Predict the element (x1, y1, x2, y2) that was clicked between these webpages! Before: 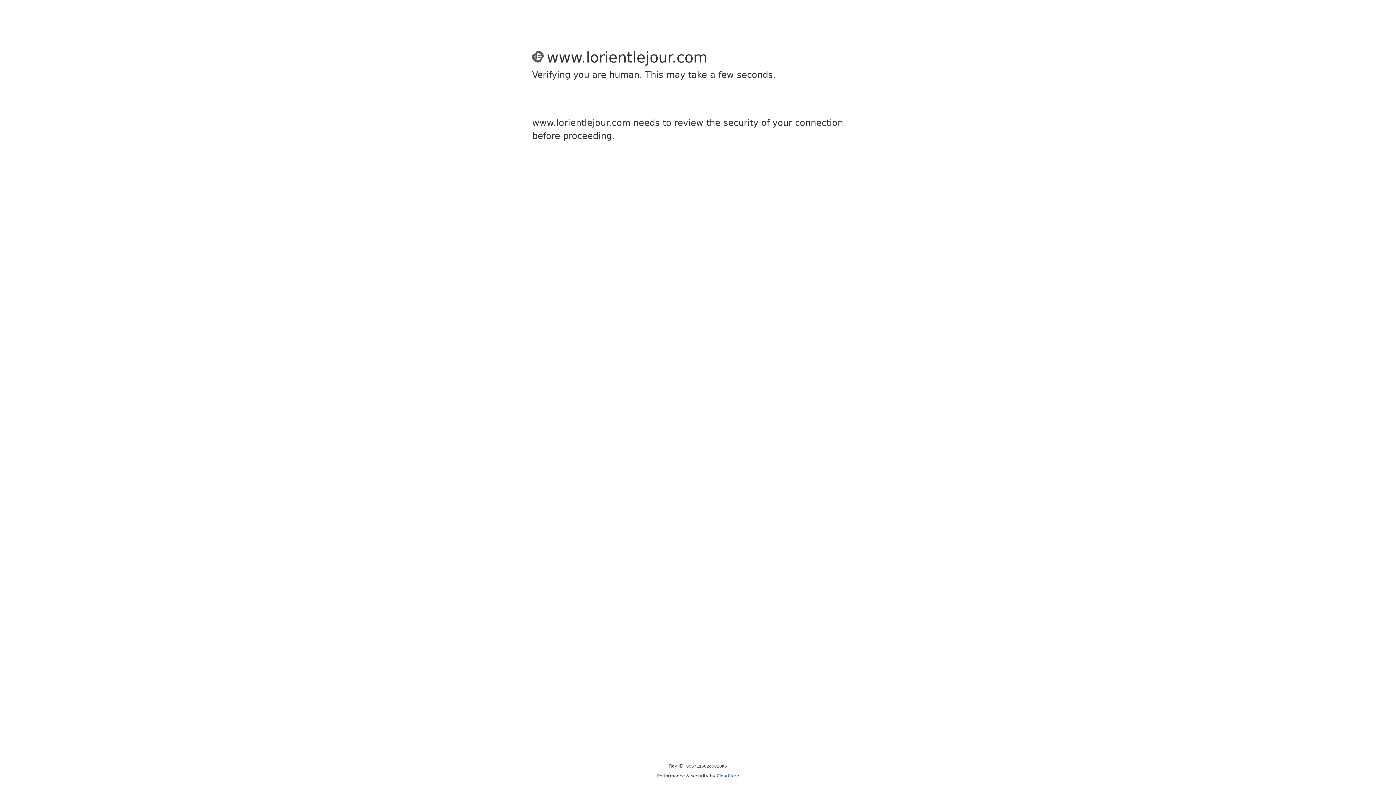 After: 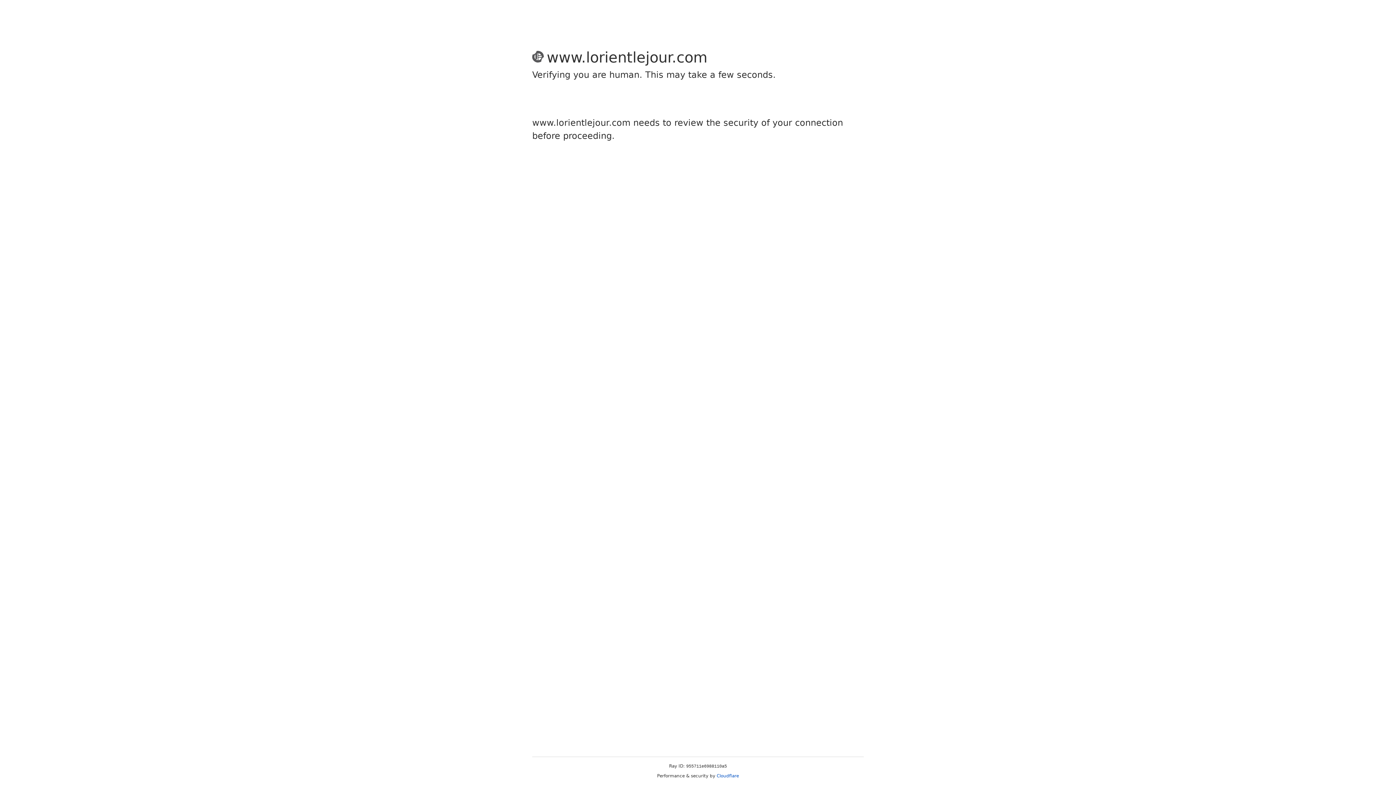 Action: bbox: (716, 773, 739, 778) label: Cloudflare